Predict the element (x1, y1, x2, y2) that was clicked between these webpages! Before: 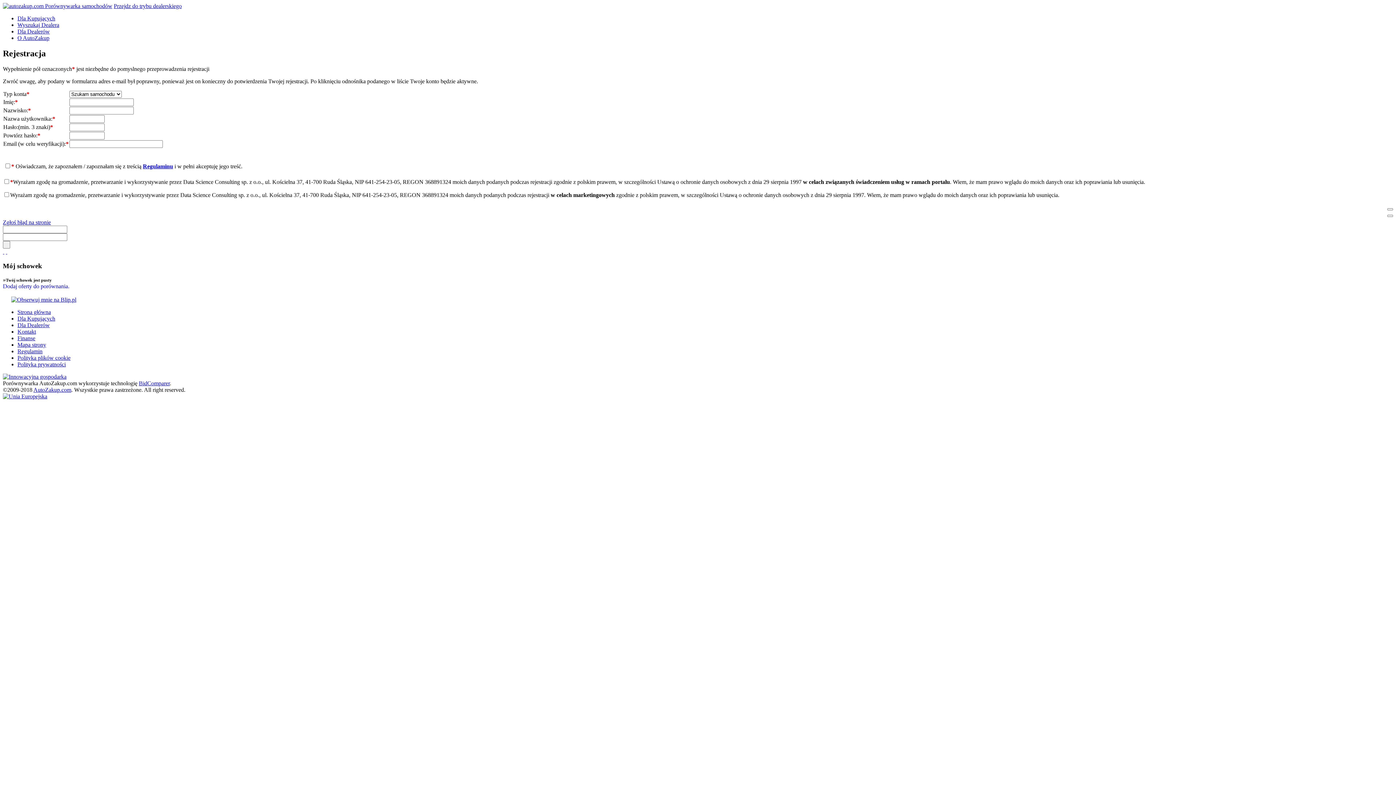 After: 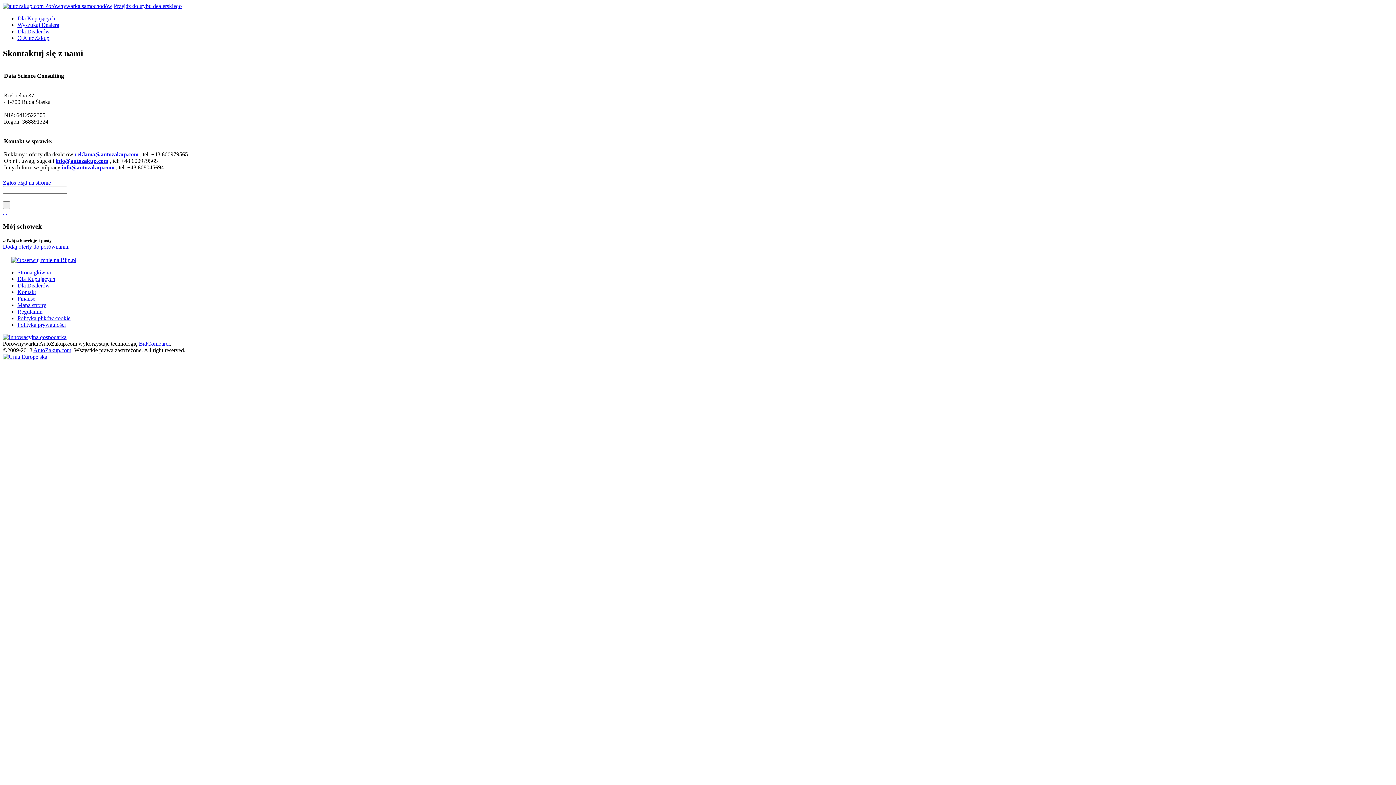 Action: label: Kontakt bbox: (17, 328, 36, 335)